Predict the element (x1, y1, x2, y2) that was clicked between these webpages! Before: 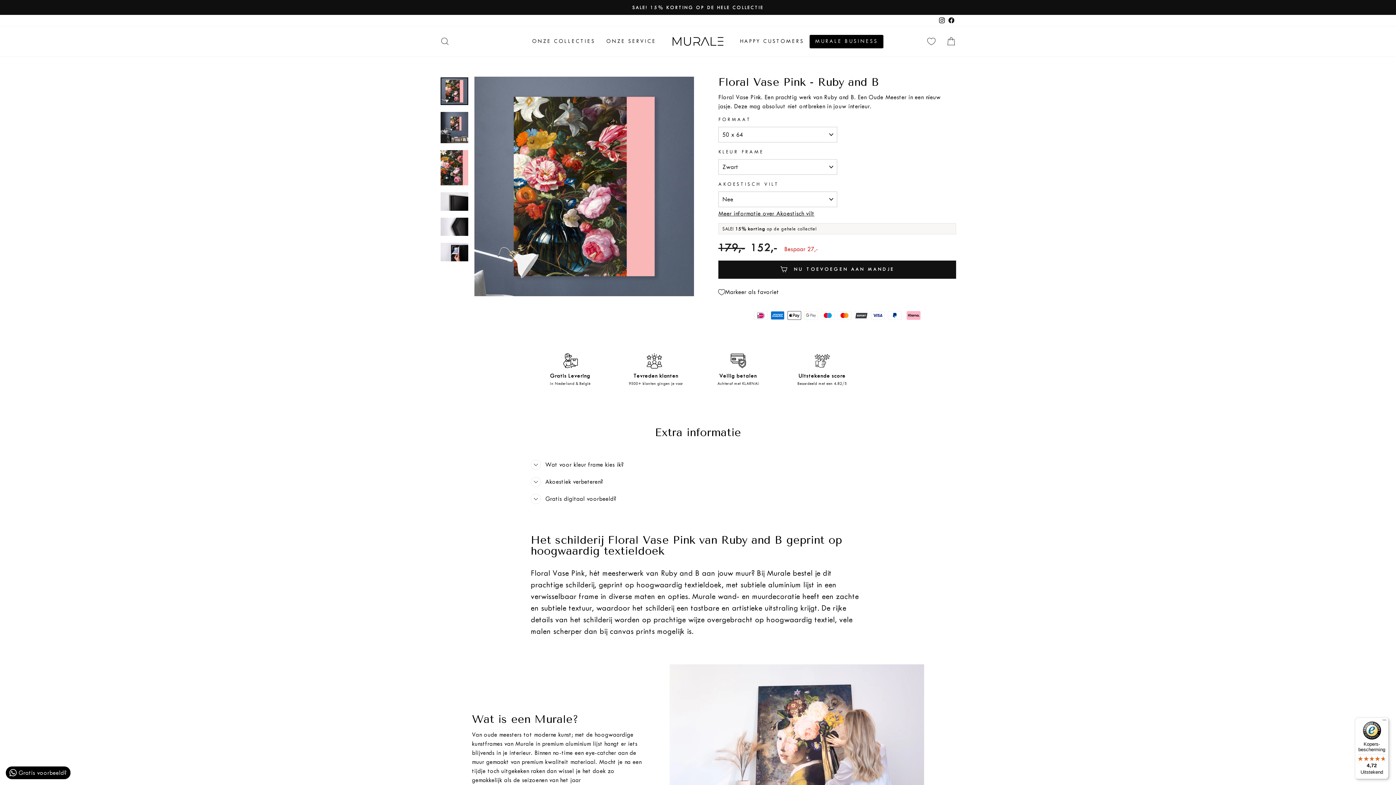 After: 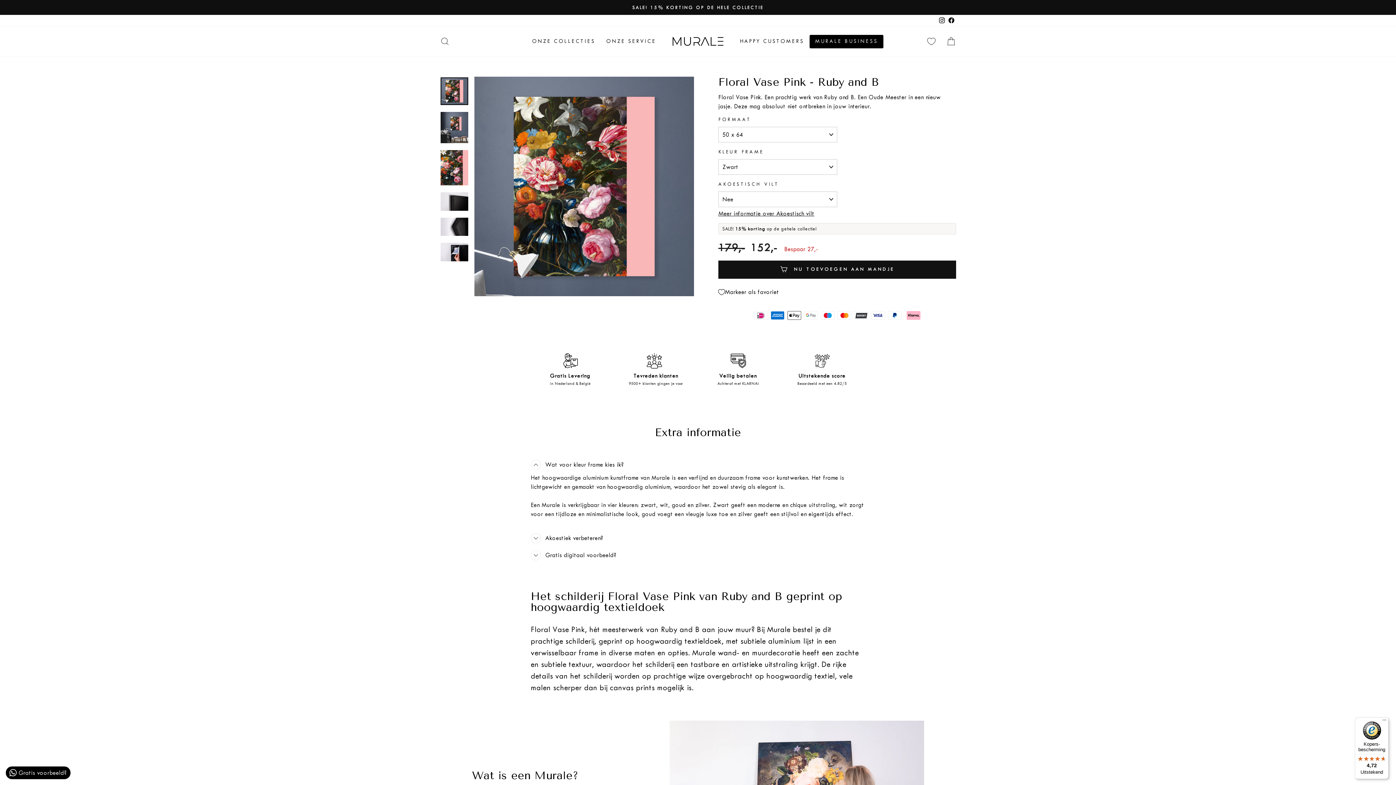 Action: label: Wat voor kleur frame kies ik? bbox: (530, 456, 624, 473)